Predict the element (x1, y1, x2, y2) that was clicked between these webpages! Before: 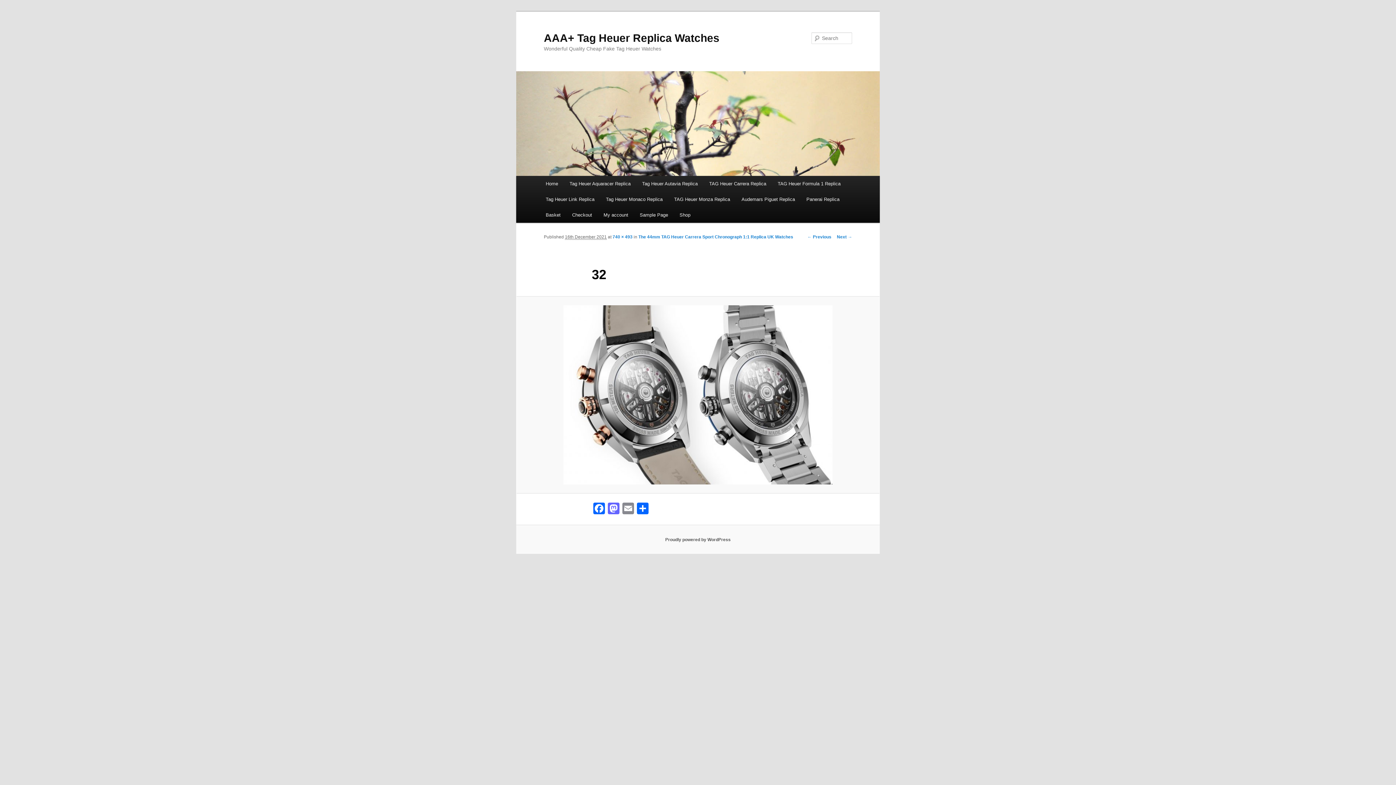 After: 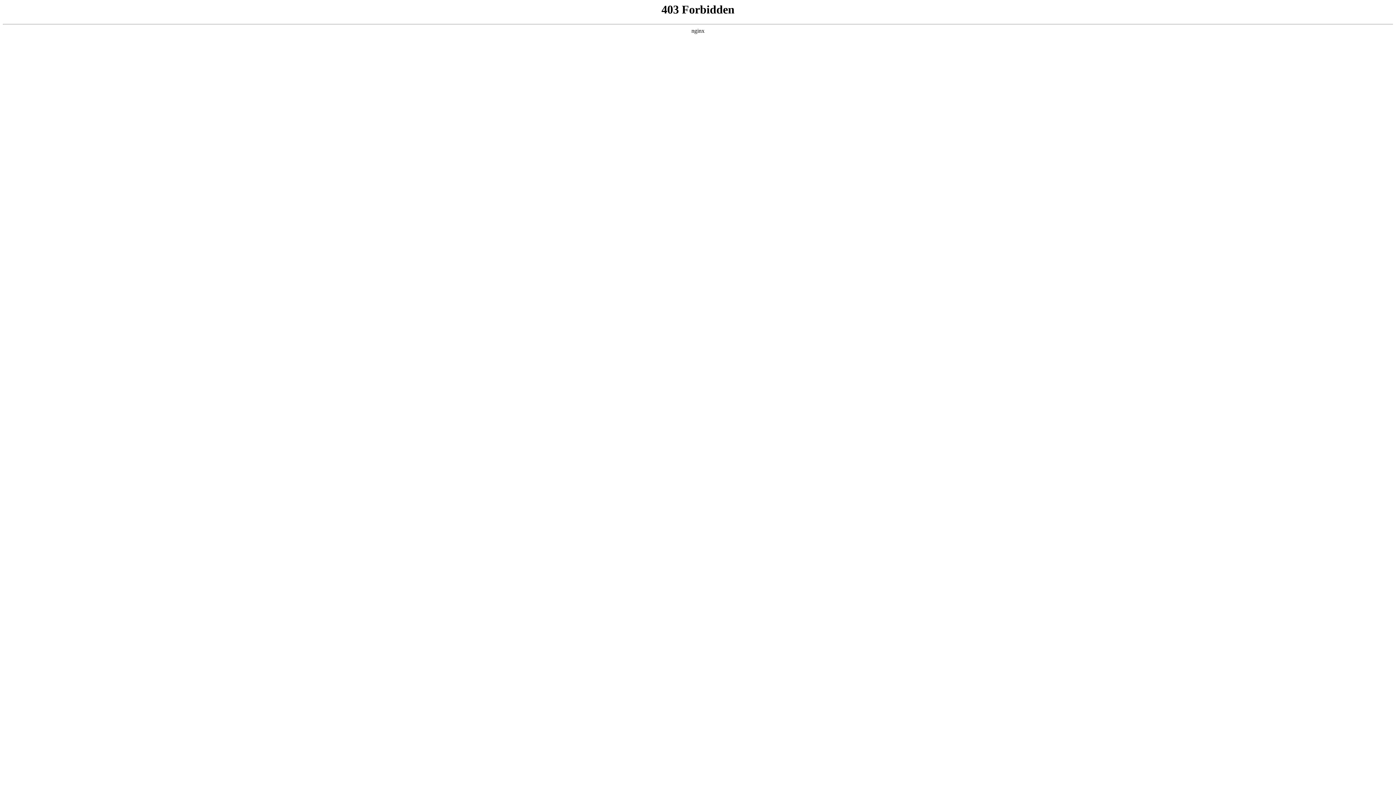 Action: bbox: (665, 537, 730, 542) label: Proudly powered by WordPress